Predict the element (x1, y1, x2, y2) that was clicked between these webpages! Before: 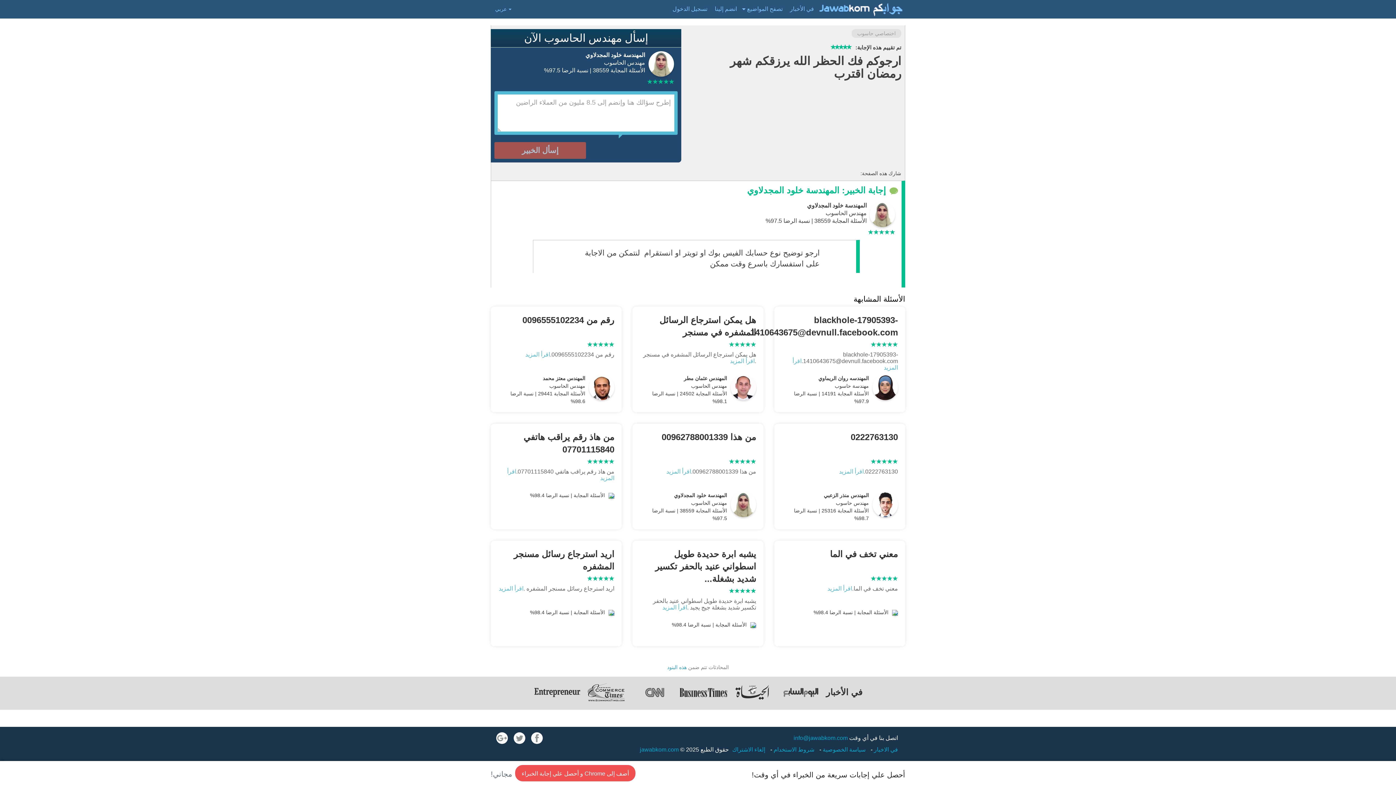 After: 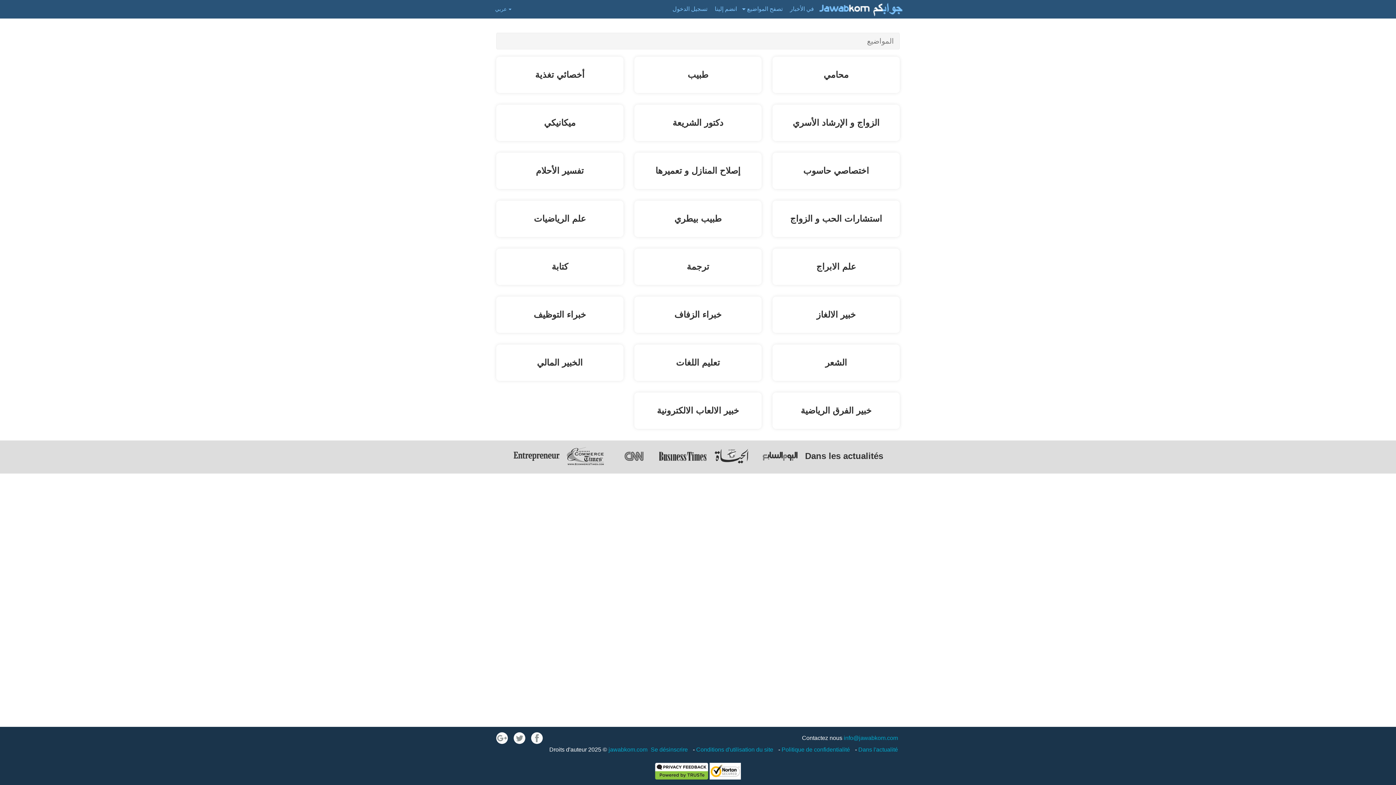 Action: bbox: (740, 0, 786, 18) label: تصفح المواضيع